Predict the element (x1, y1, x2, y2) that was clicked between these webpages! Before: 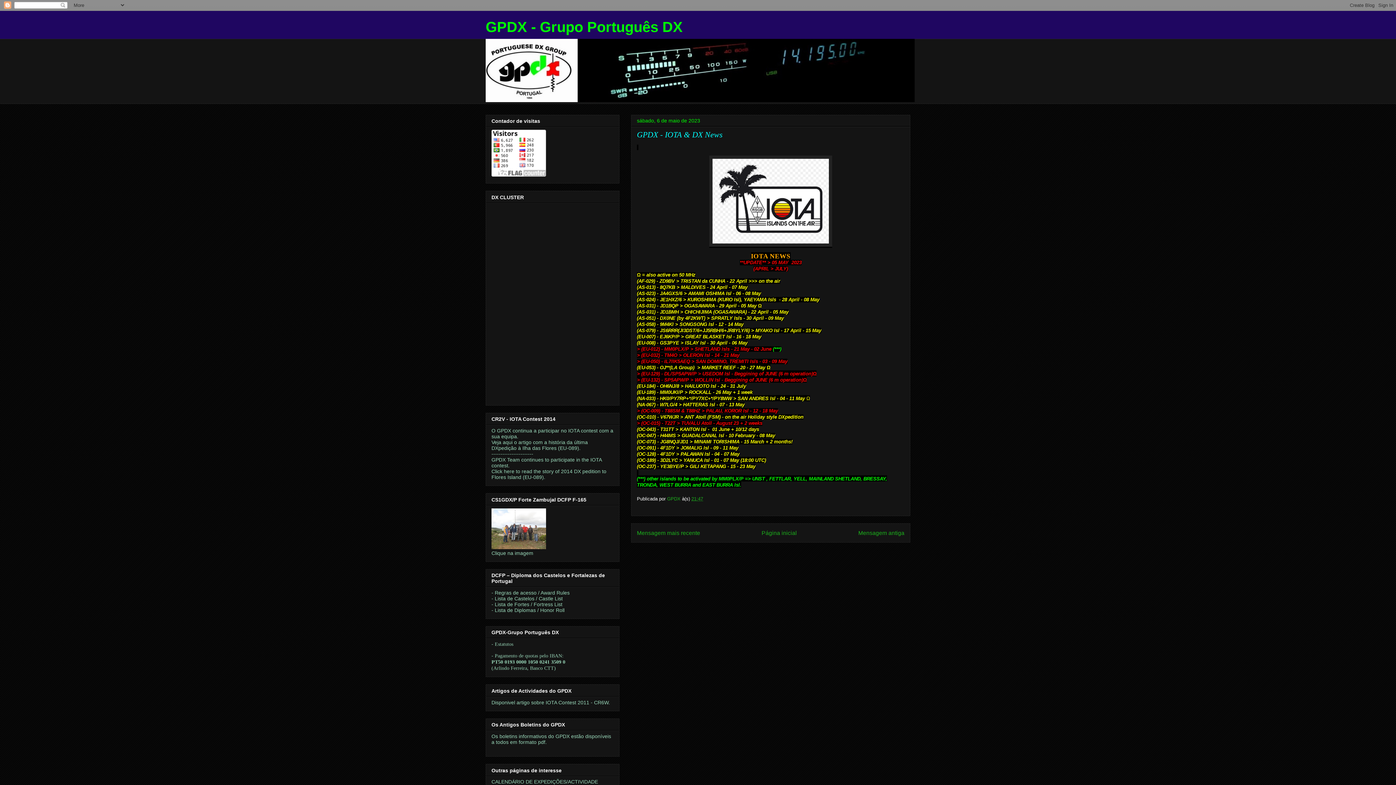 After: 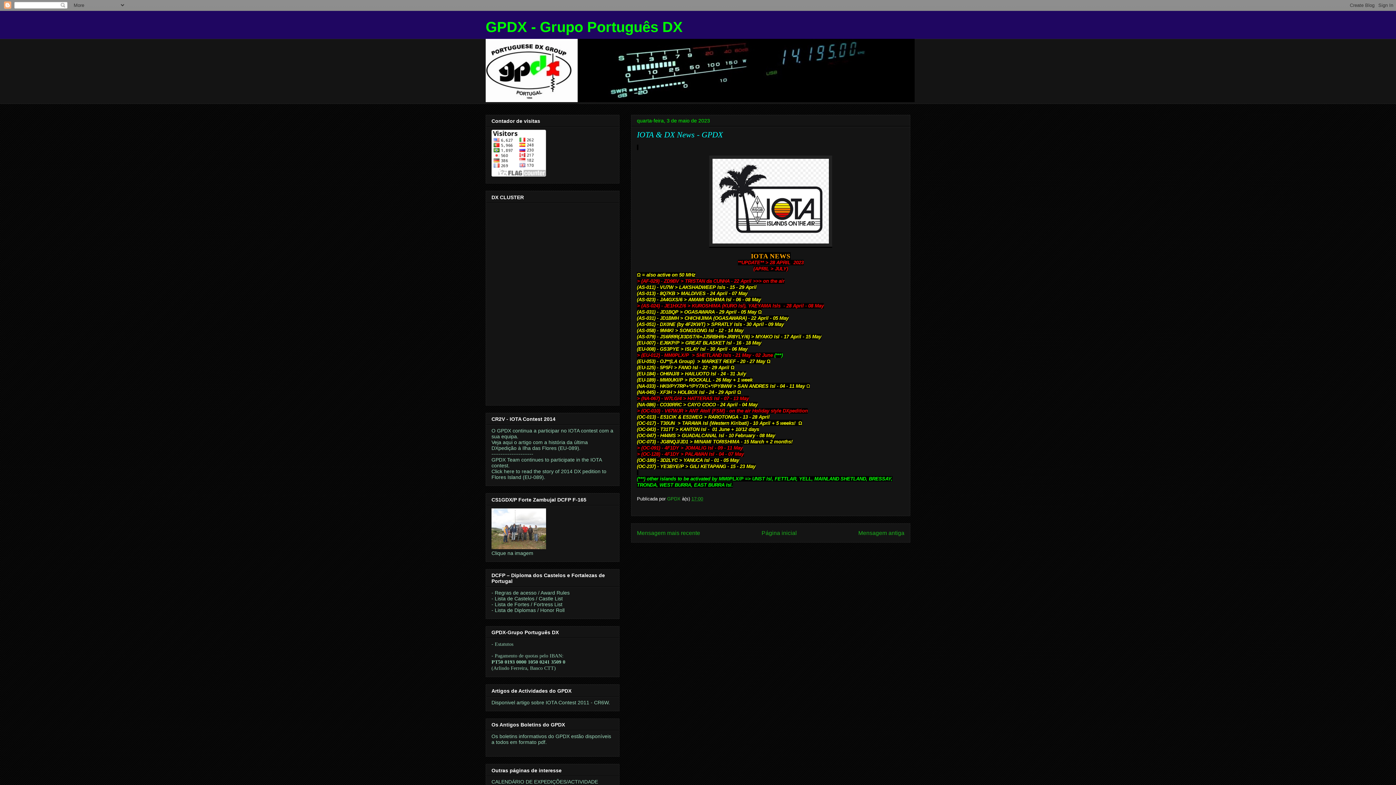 Action: bbox: (858, 530, 904, 536) label: Mensagem antiga